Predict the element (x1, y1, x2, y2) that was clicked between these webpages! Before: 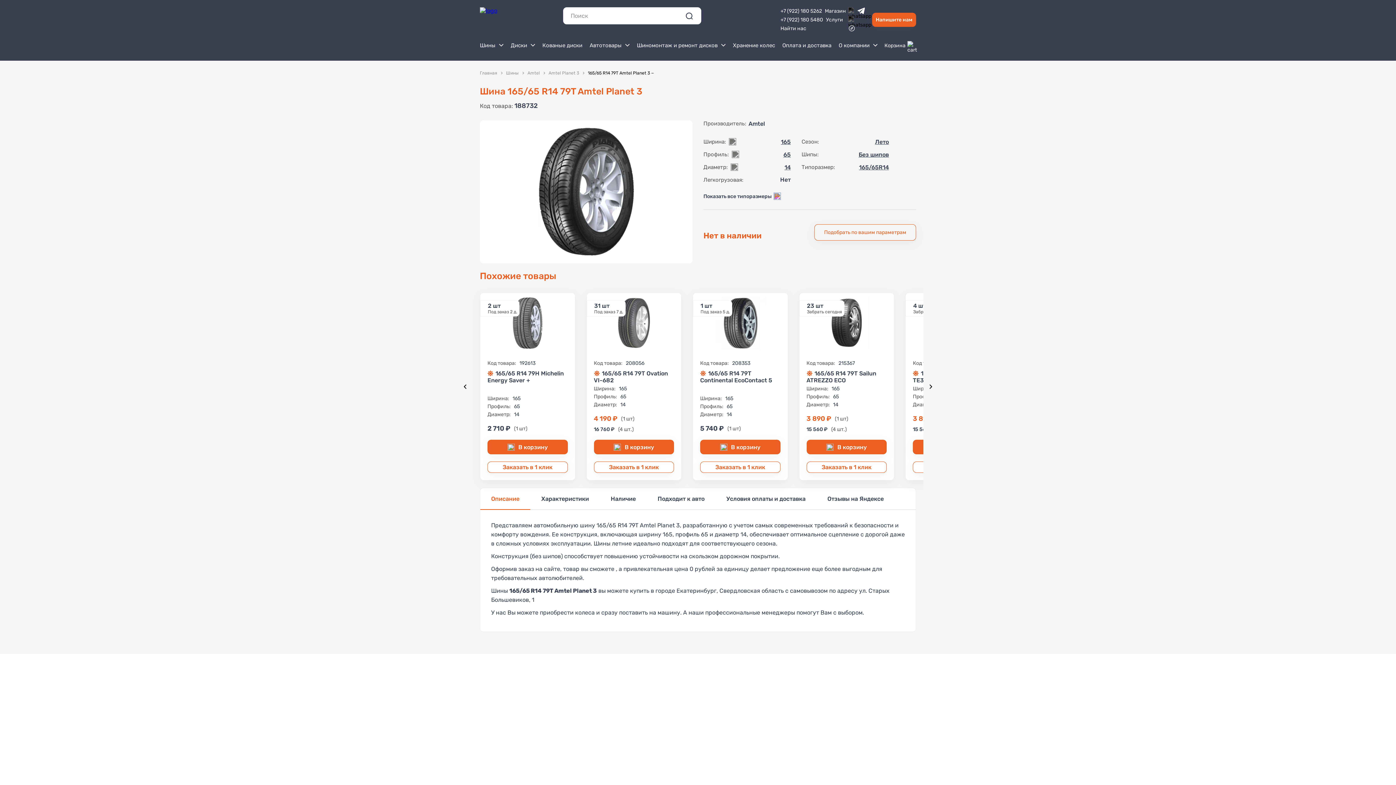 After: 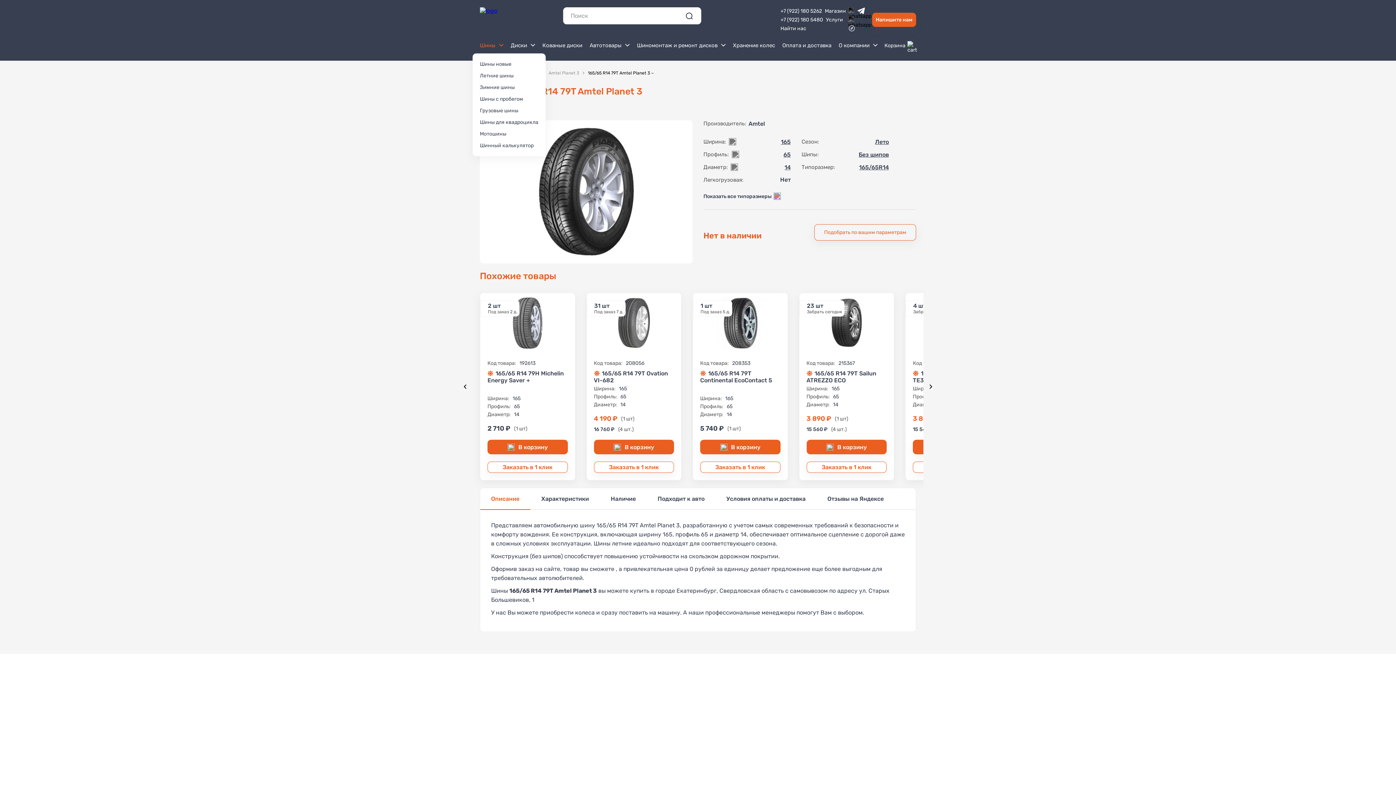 Action: bbox: (480, 37, 503, 53) label: Шины